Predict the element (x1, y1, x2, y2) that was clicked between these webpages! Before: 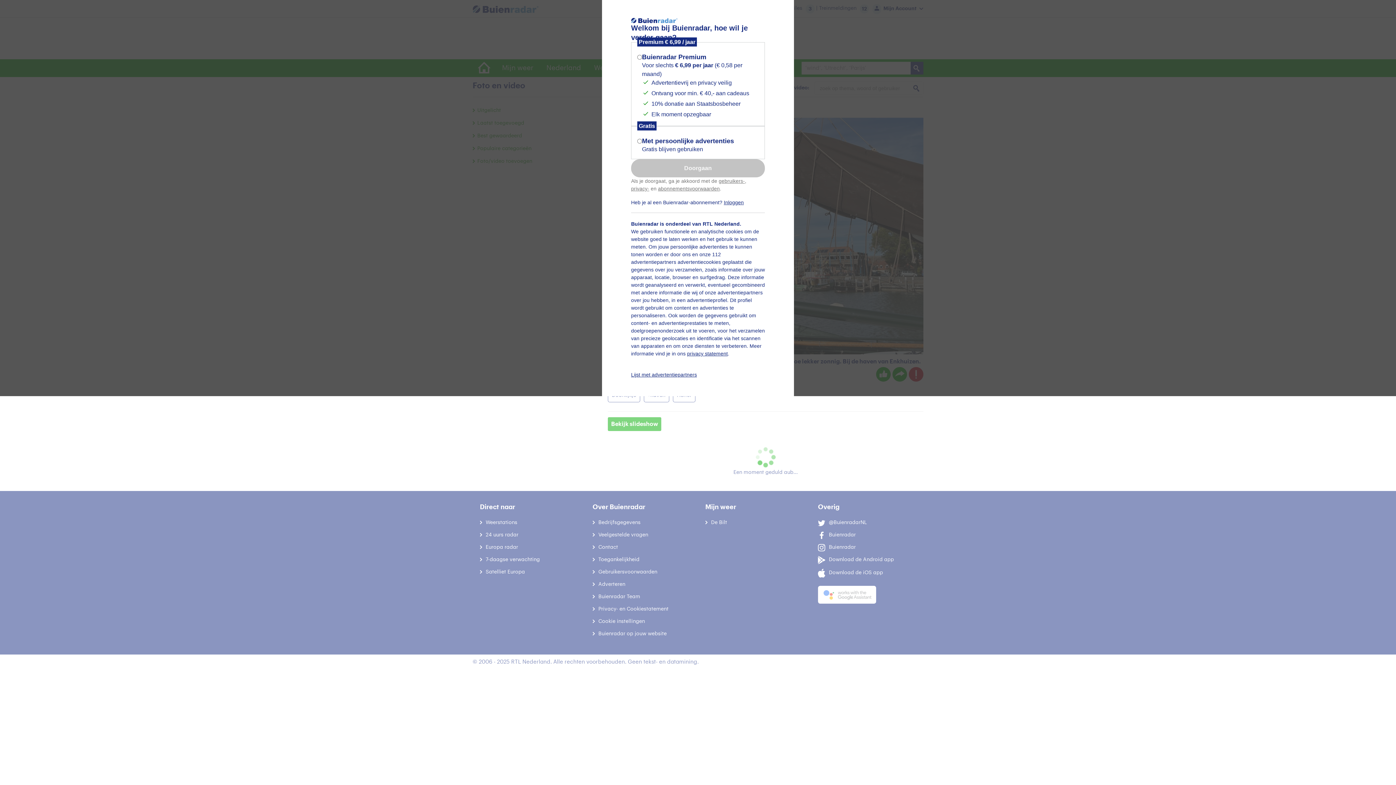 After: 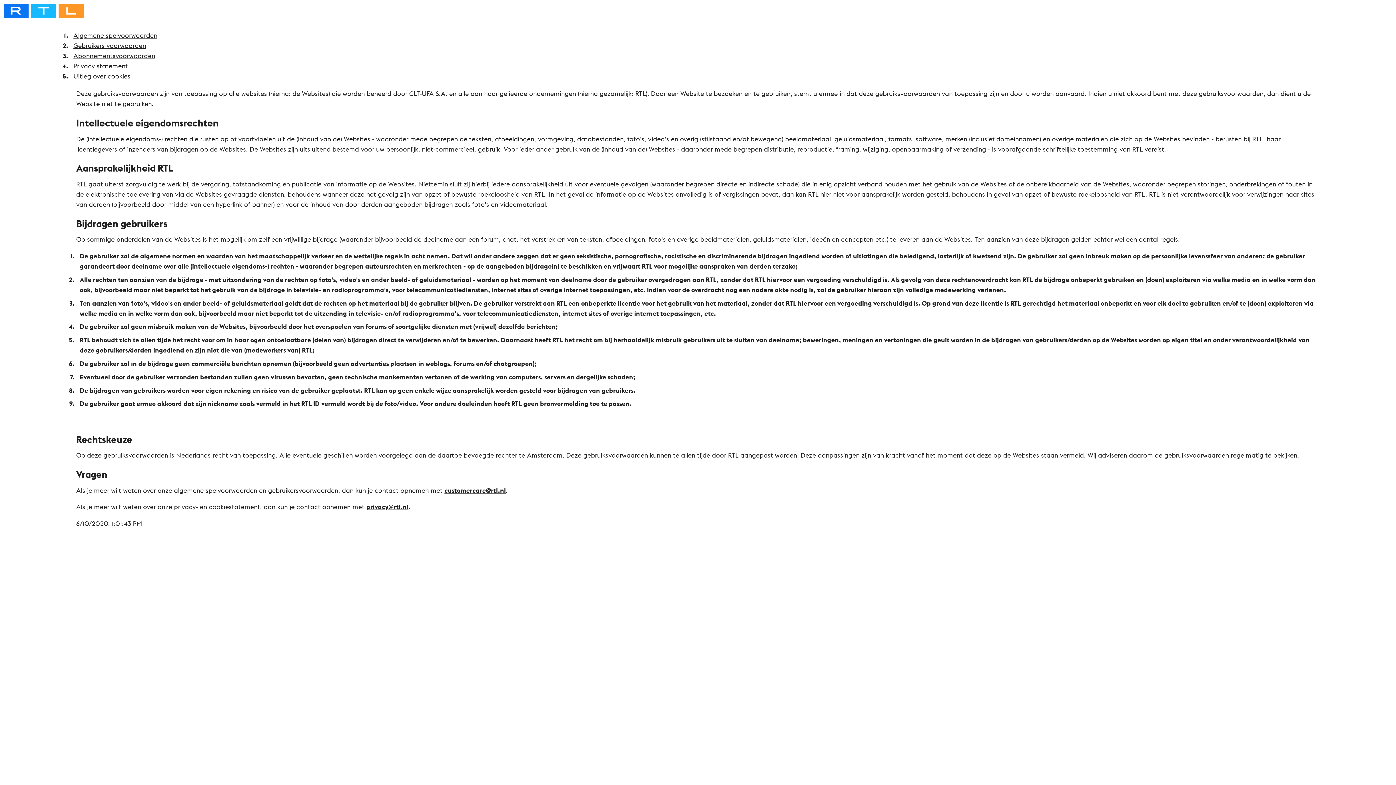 Action: bbox: (718, 178, 745, 184) label: gebruikers-